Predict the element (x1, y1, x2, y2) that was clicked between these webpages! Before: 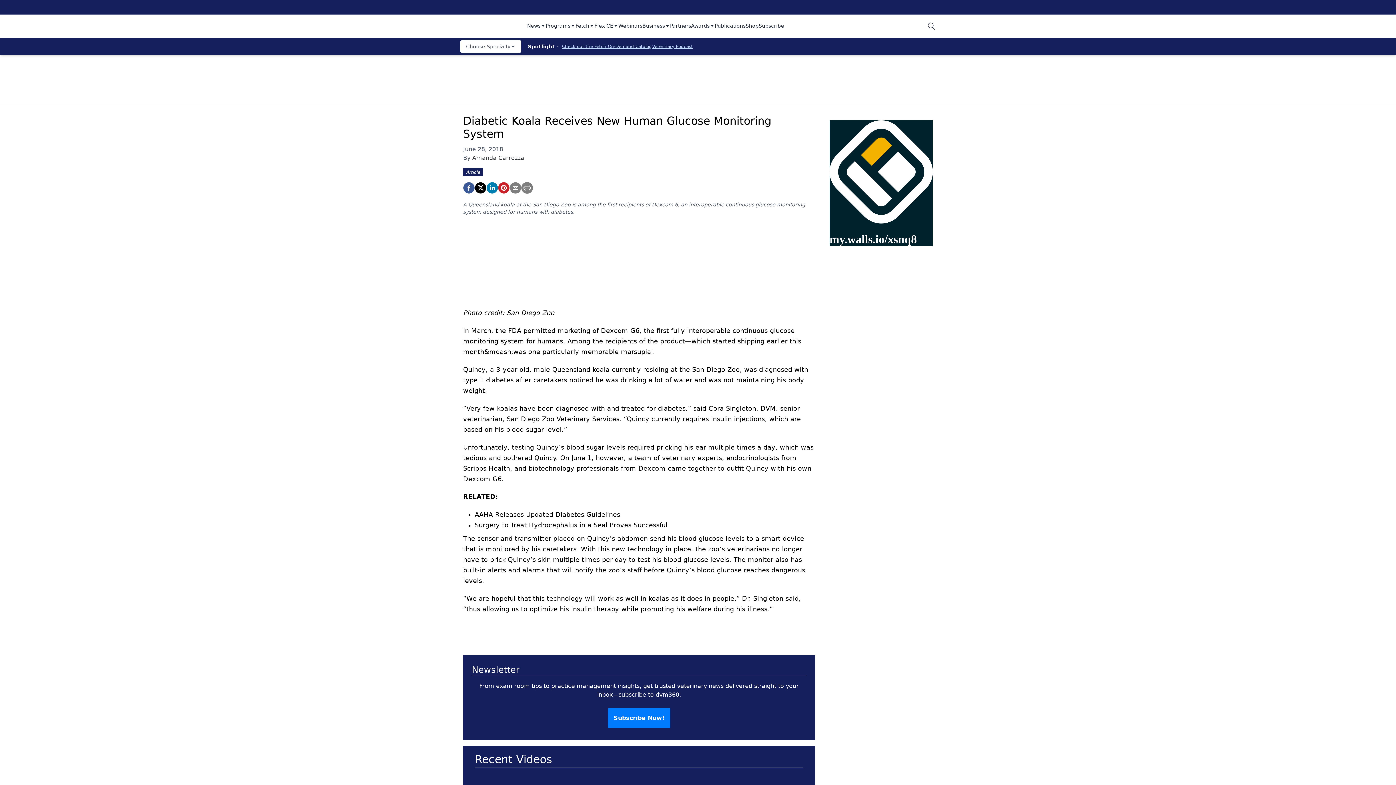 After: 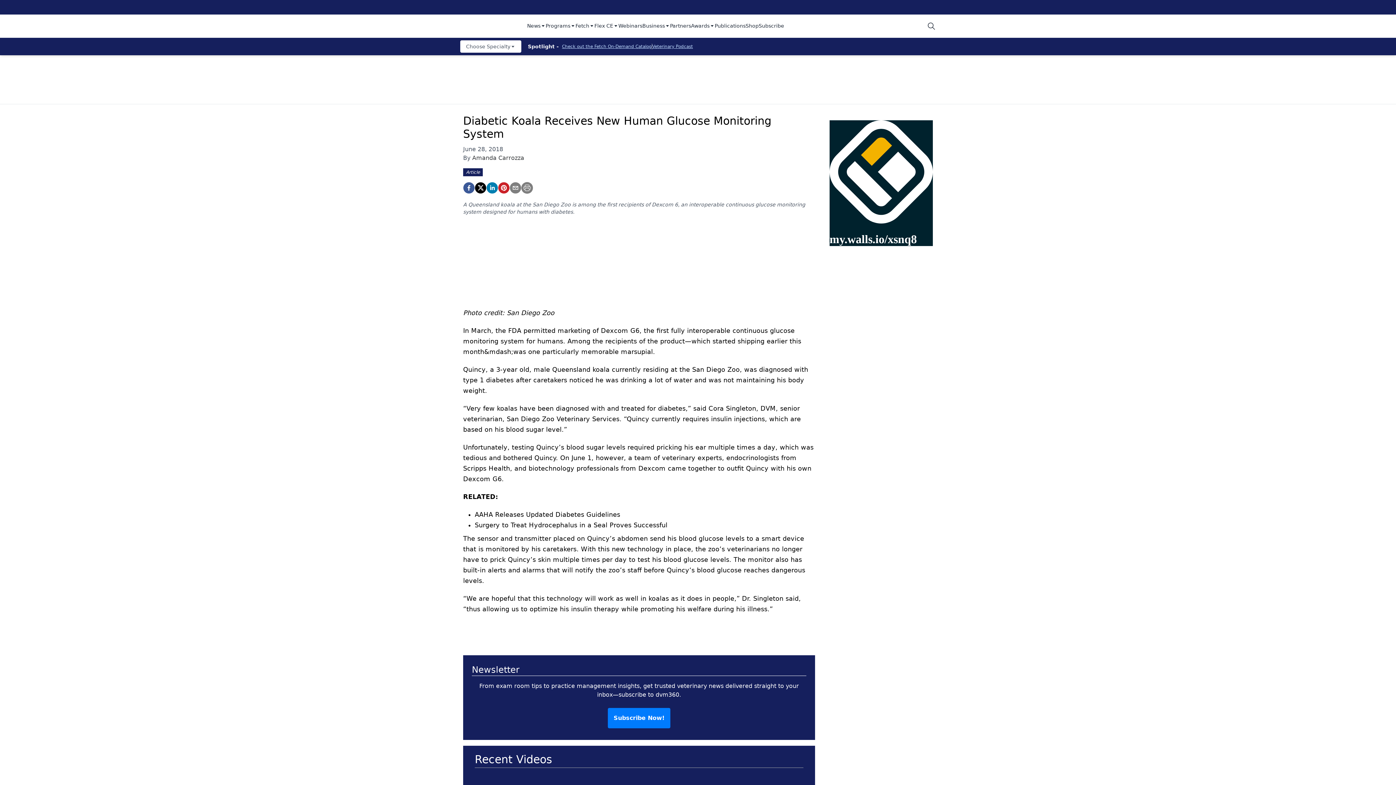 Action: label: Programs bbox: (545, 22, 575, 30)